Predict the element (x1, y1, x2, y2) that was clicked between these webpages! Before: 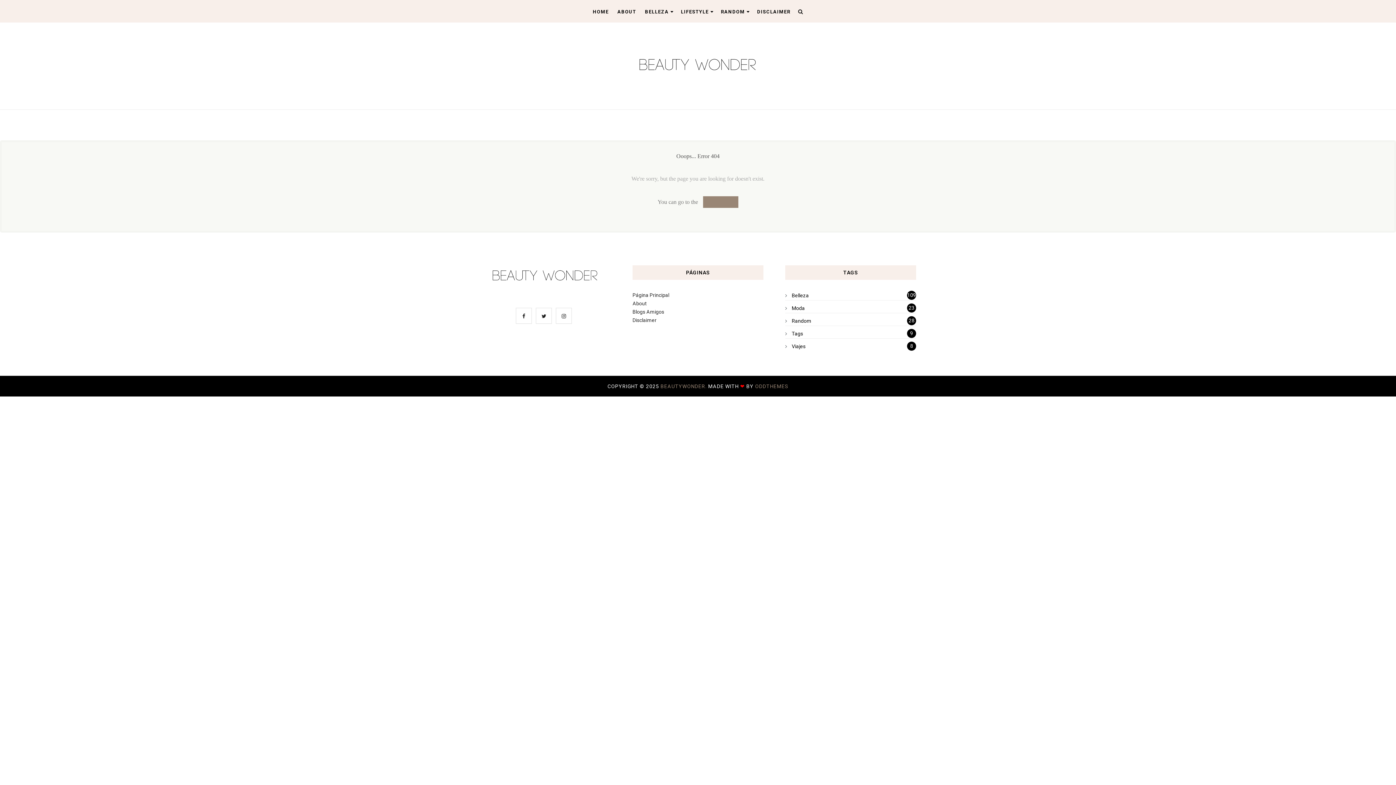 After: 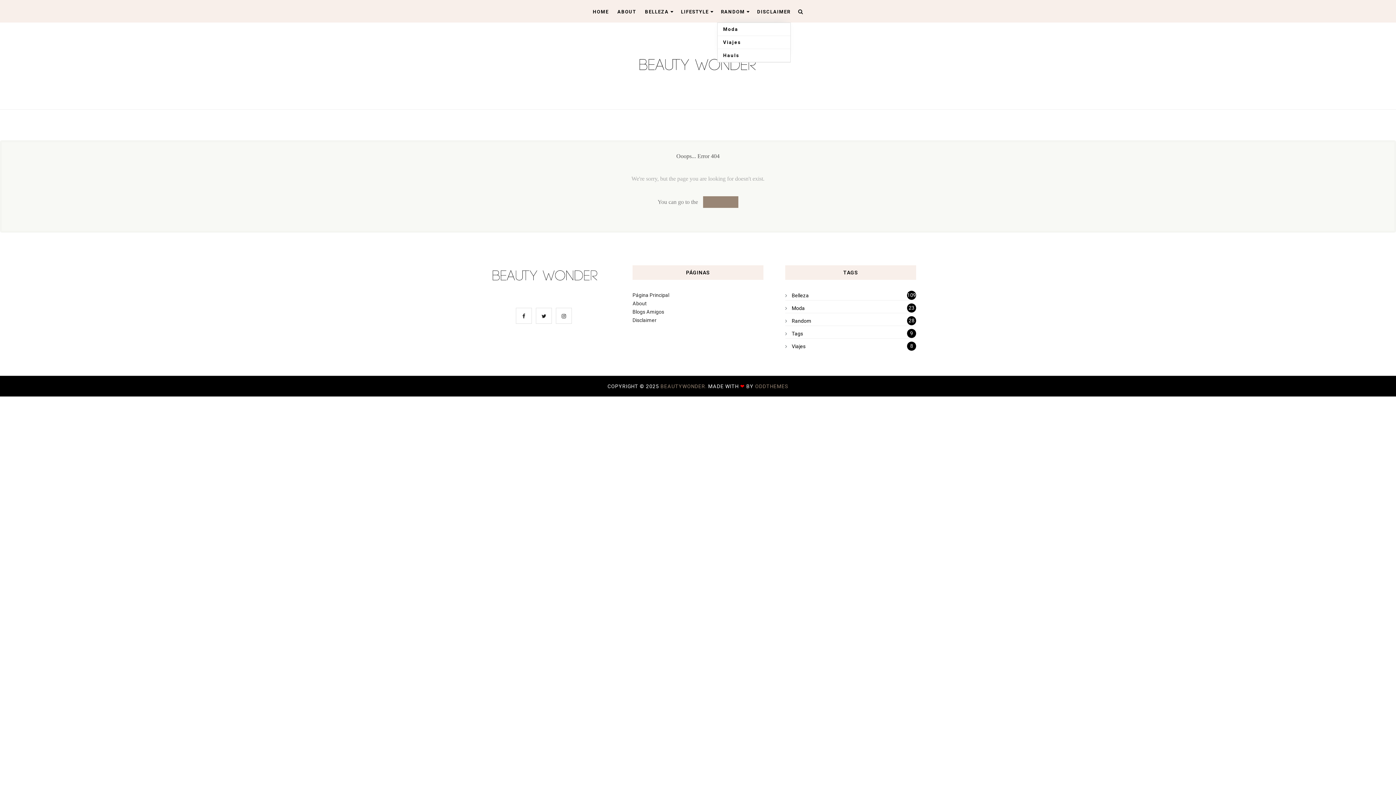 Action: bbox: (717, 9, 753, 14) label: RANDOM